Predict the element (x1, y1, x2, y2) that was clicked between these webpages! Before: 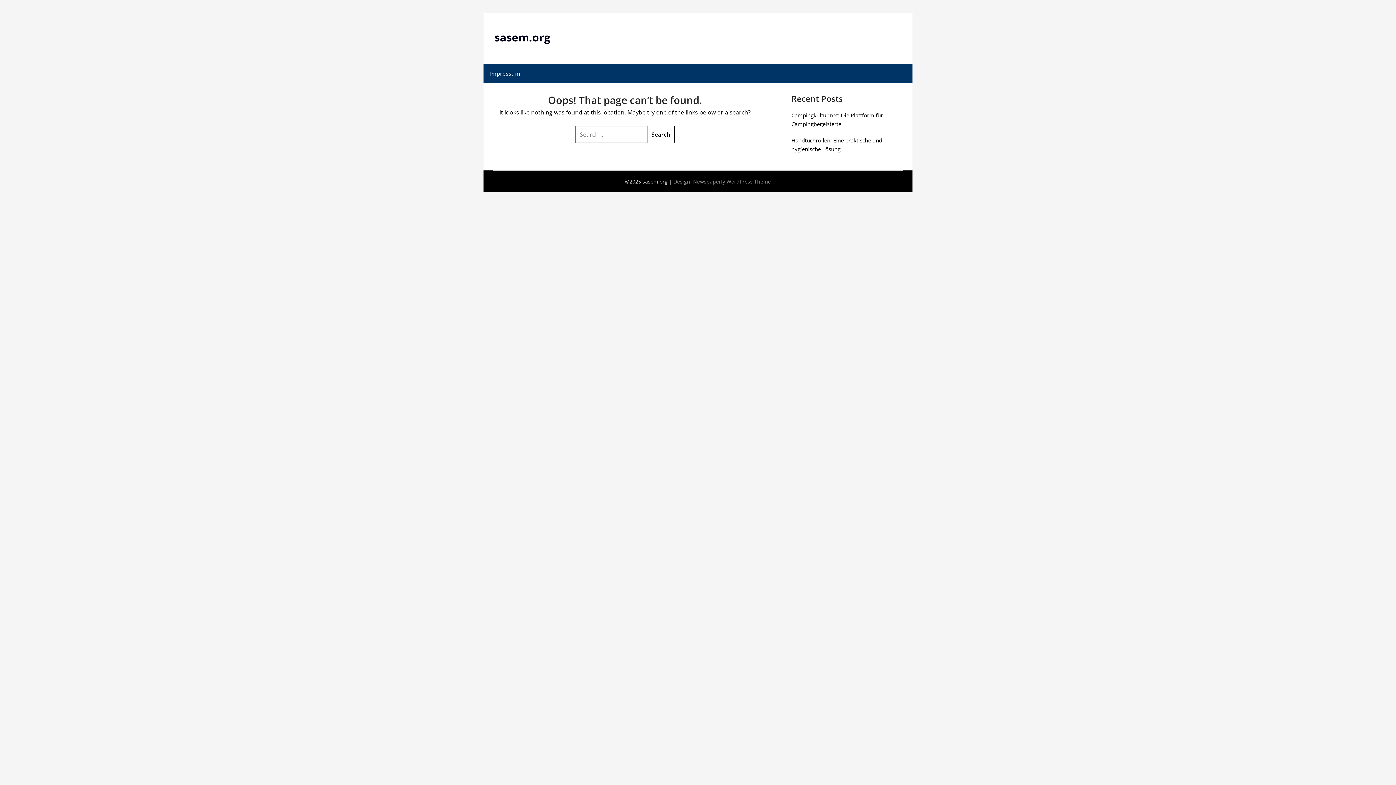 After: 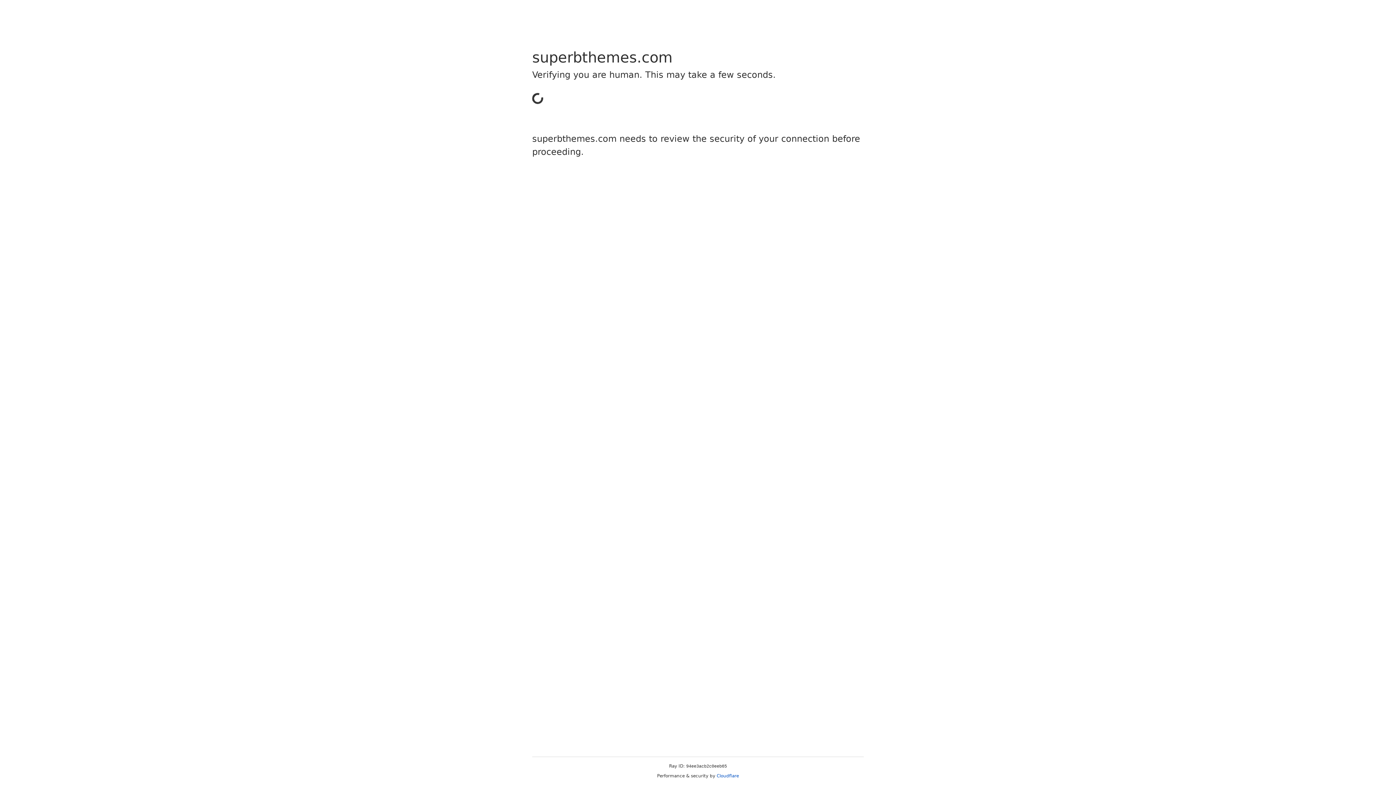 Action: label: Newspaperly WordPress Theme bbox: (693, 178, 771, 185)